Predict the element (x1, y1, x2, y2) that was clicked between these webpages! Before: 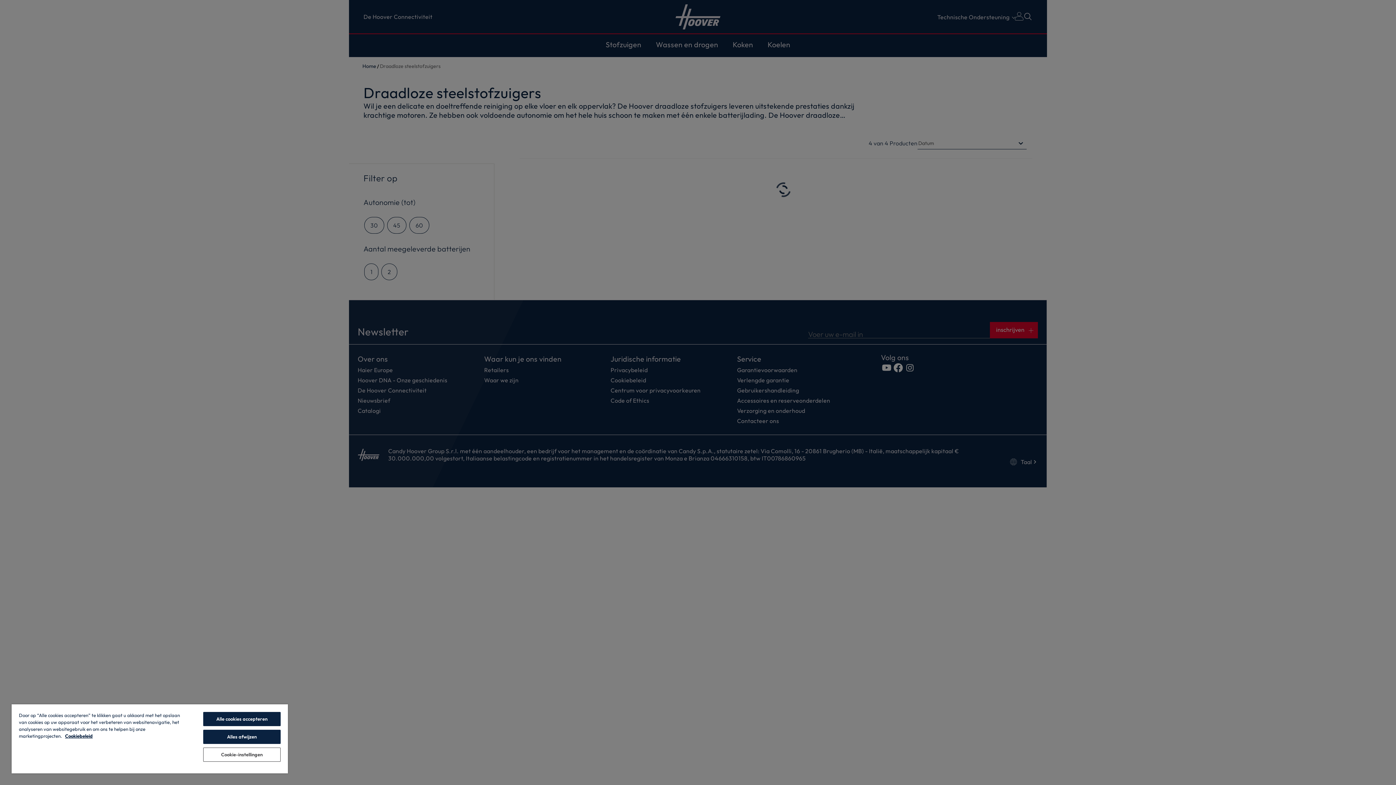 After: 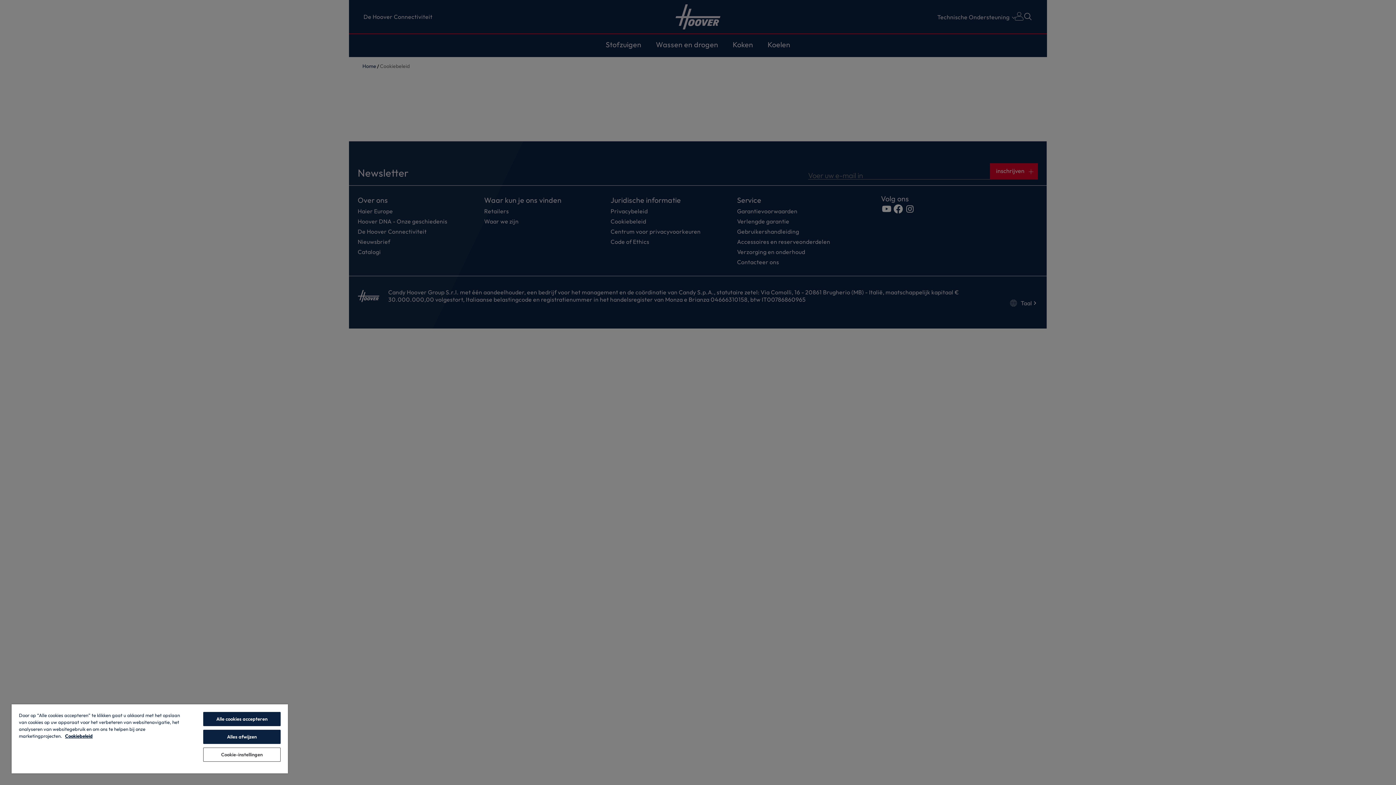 Action: label: Meer informatie over uw privacy, opent in een nieuw tabblad bbox: (65, 733, 92, 739)